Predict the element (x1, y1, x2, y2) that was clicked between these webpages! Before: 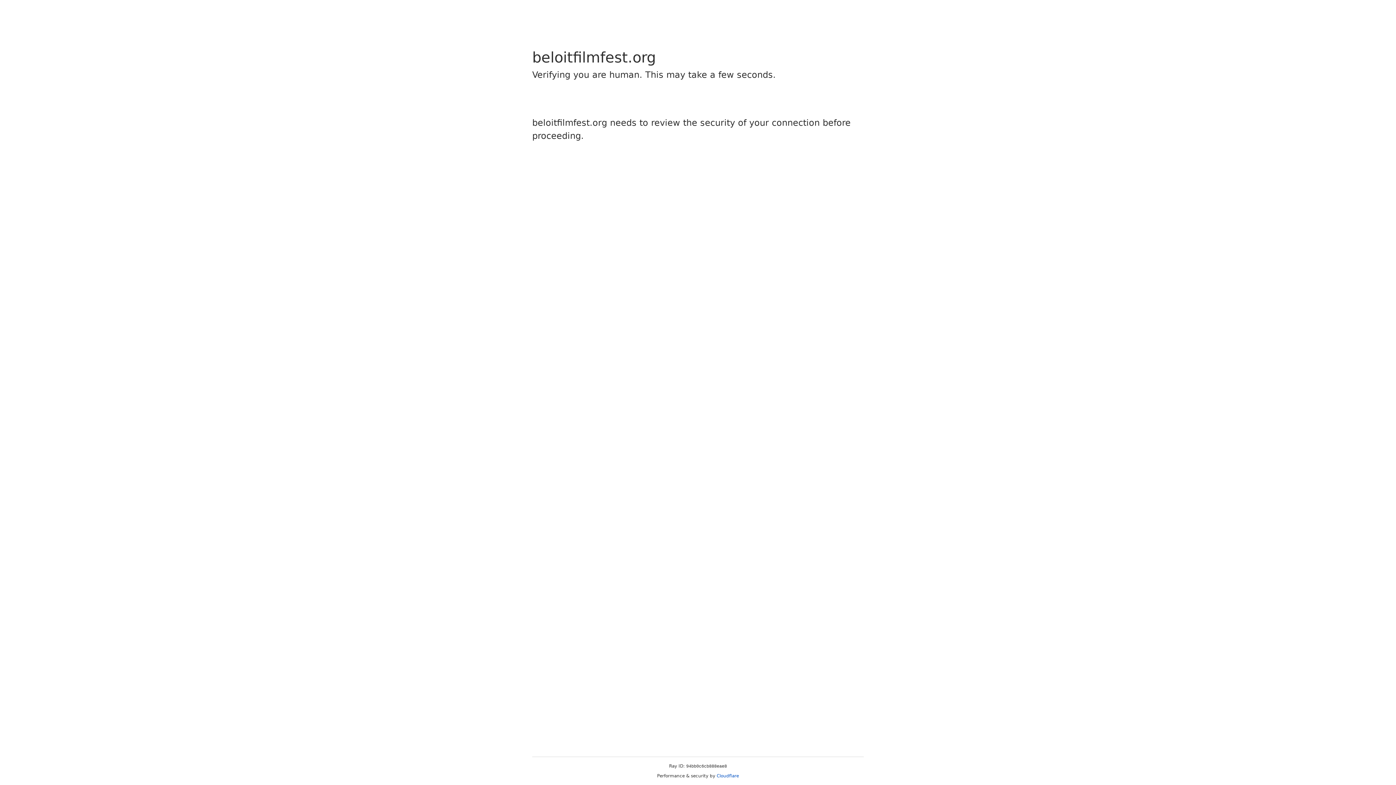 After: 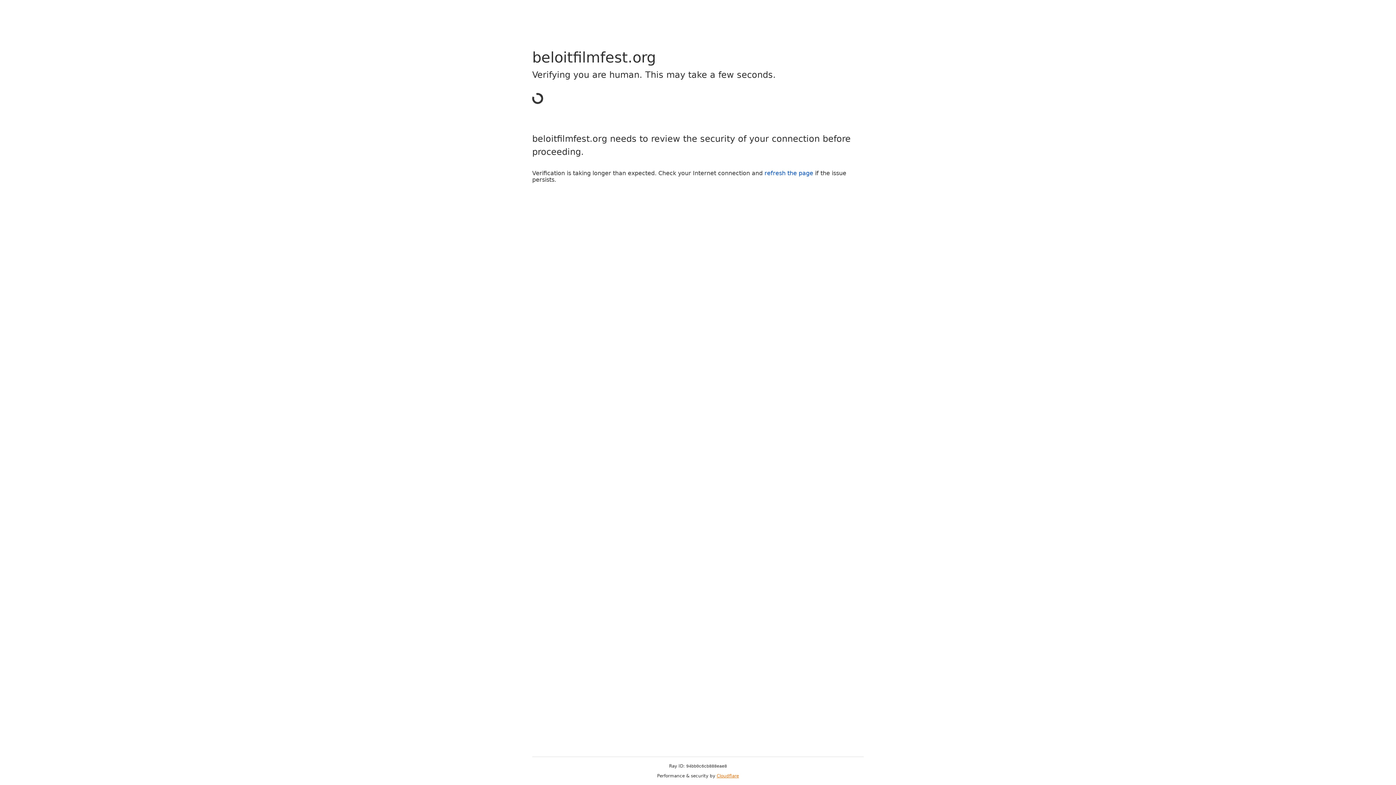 Action: label: Cloudflare bbox: (716, 773, 739, 778)